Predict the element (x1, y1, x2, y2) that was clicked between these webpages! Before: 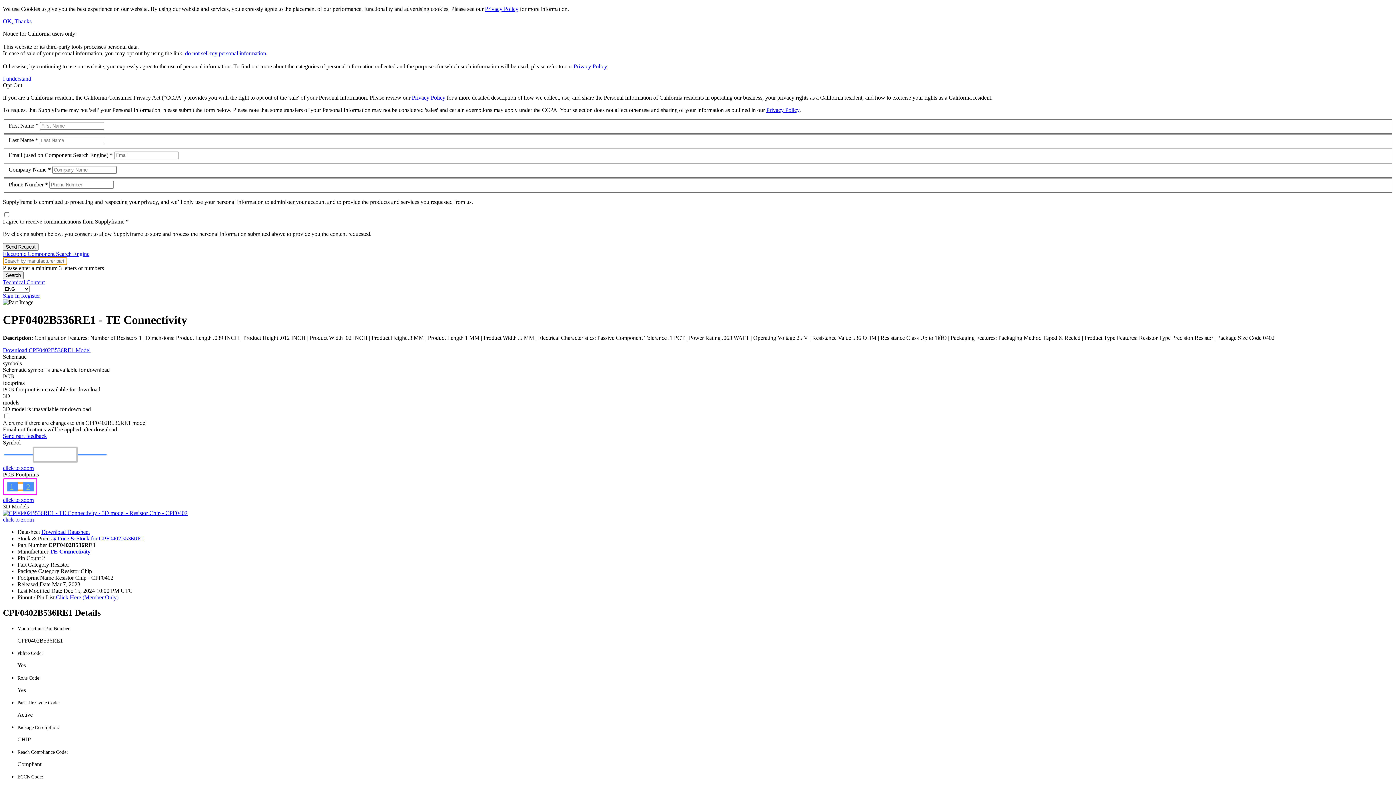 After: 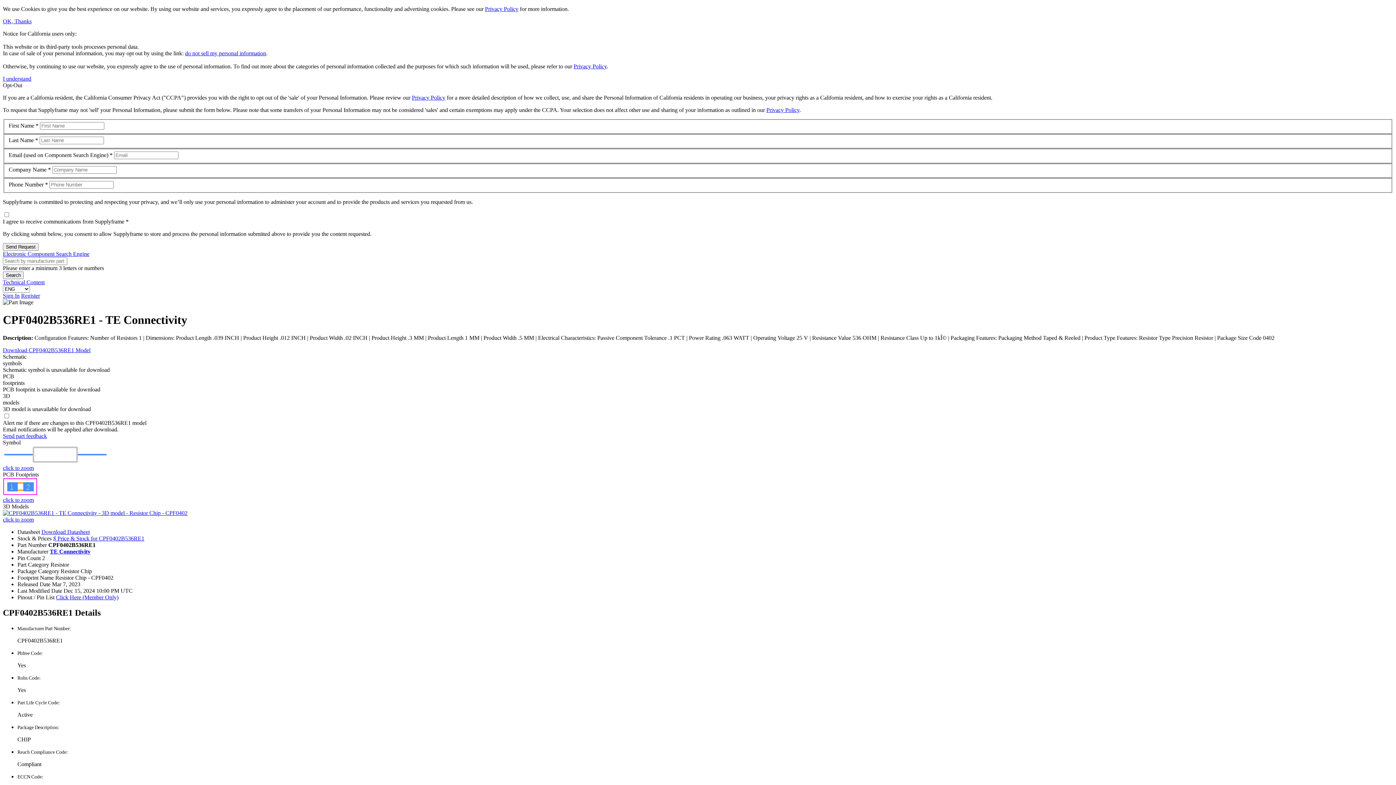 Action: label: Technical Content bbox: (2, 279, 44, 285)